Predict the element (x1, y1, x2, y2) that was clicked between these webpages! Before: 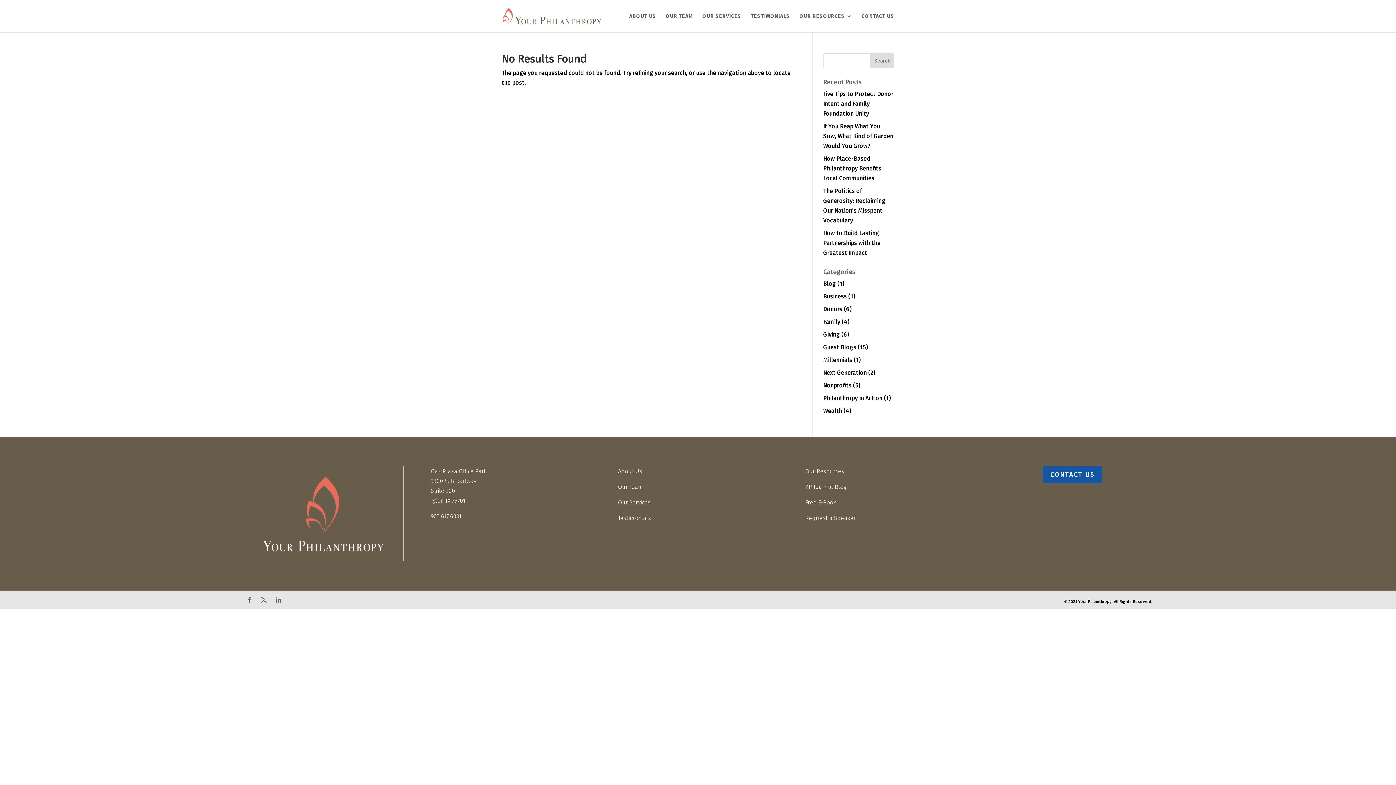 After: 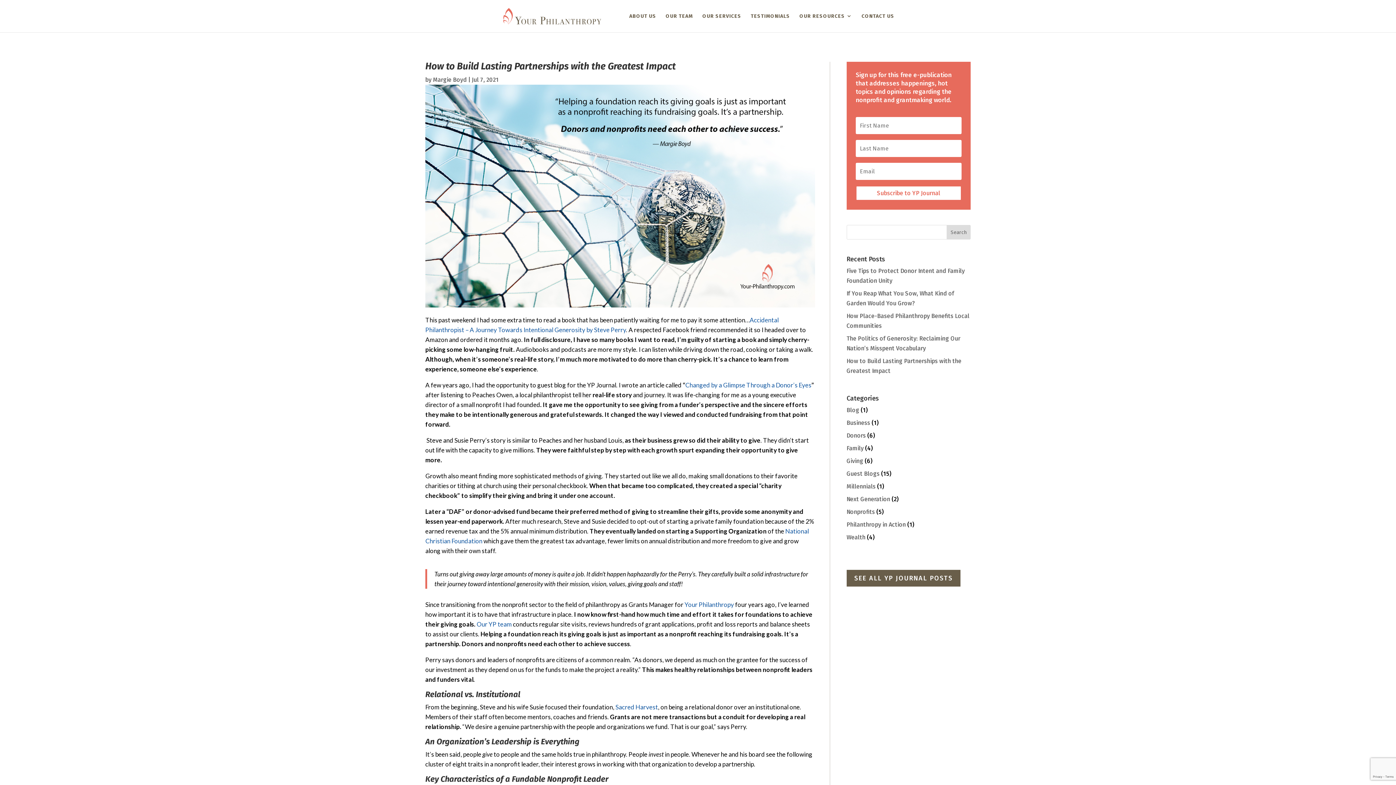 Action: label: How to Build Lasting Partnerships with the Greatest Impact bbox: (823, 229, 880, 256)